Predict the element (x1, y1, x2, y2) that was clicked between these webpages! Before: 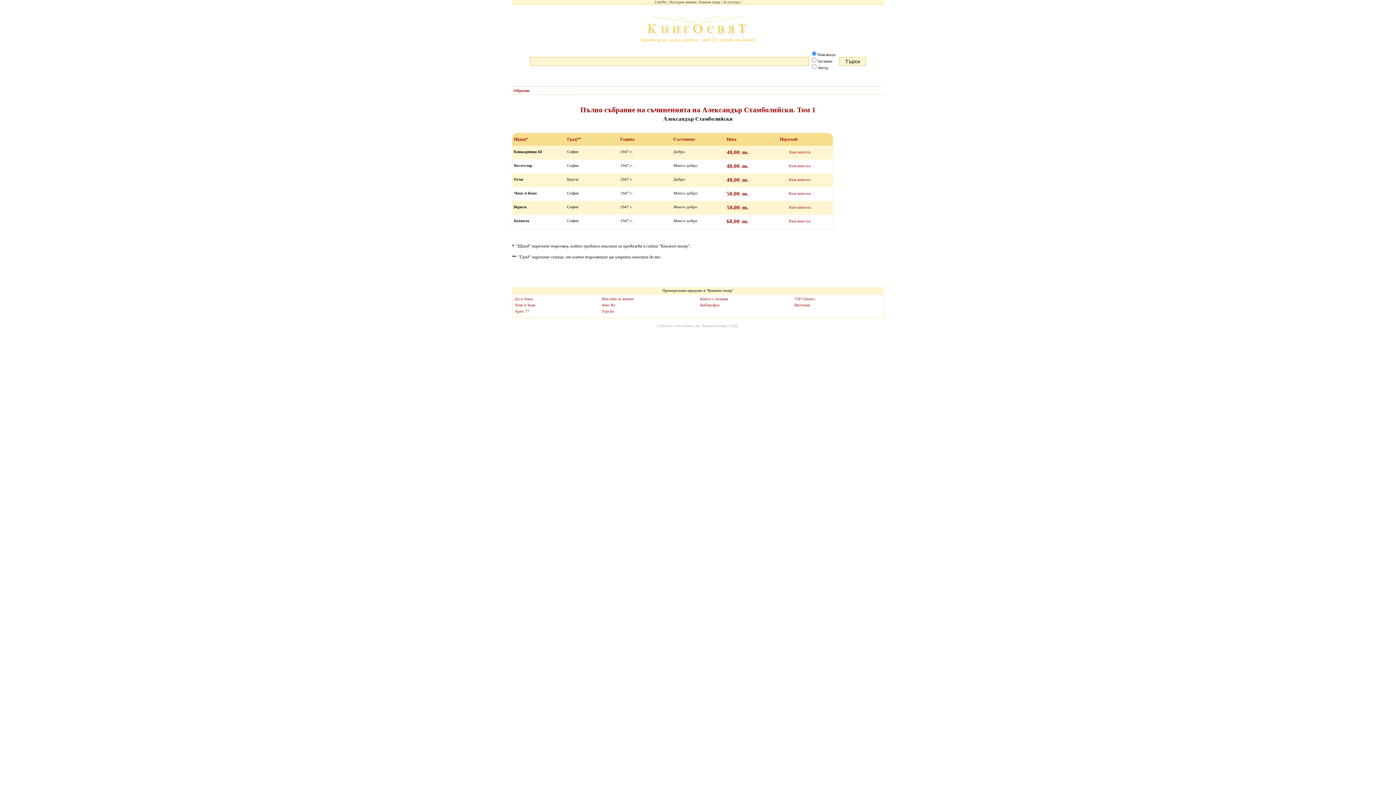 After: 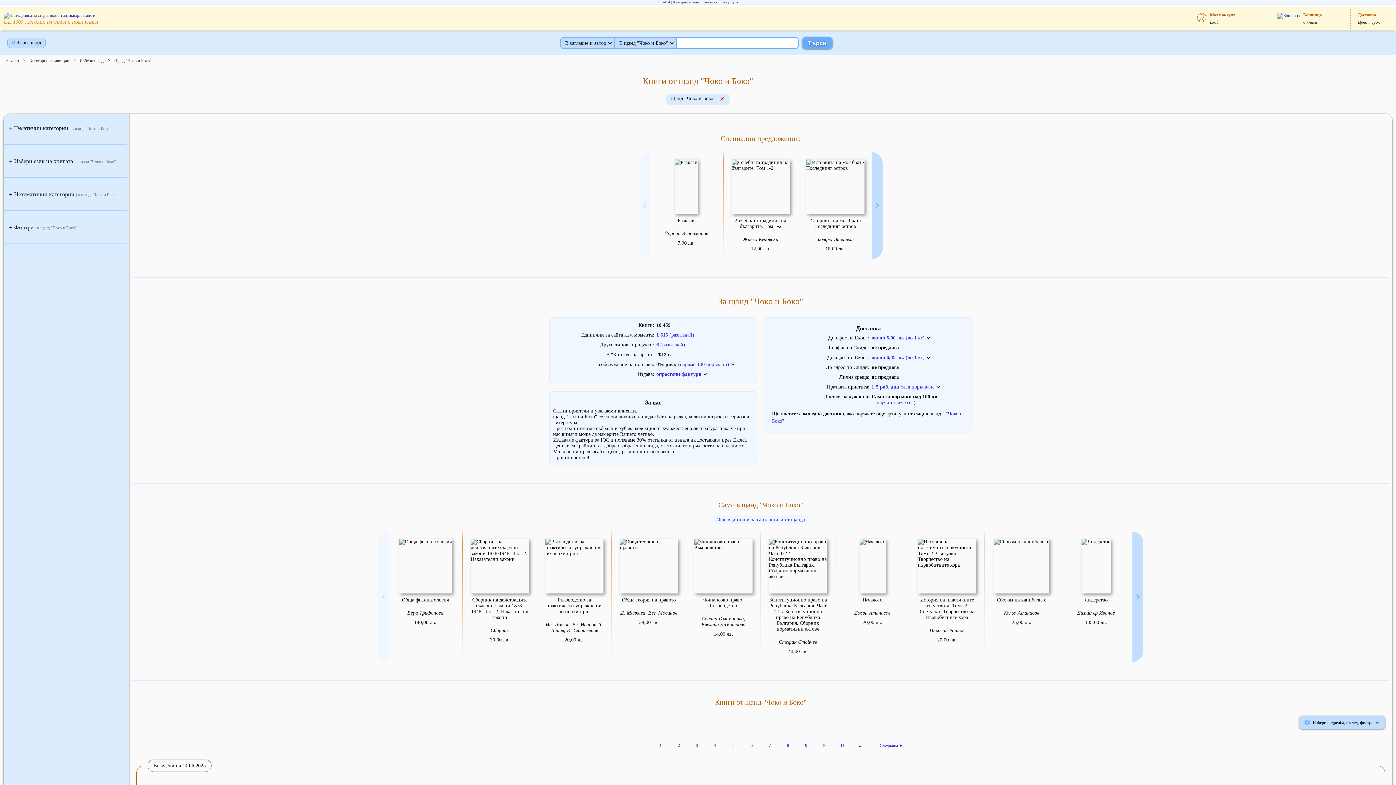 Action: bbox: (514, 302, 535, 307) label: Чоко и Боко